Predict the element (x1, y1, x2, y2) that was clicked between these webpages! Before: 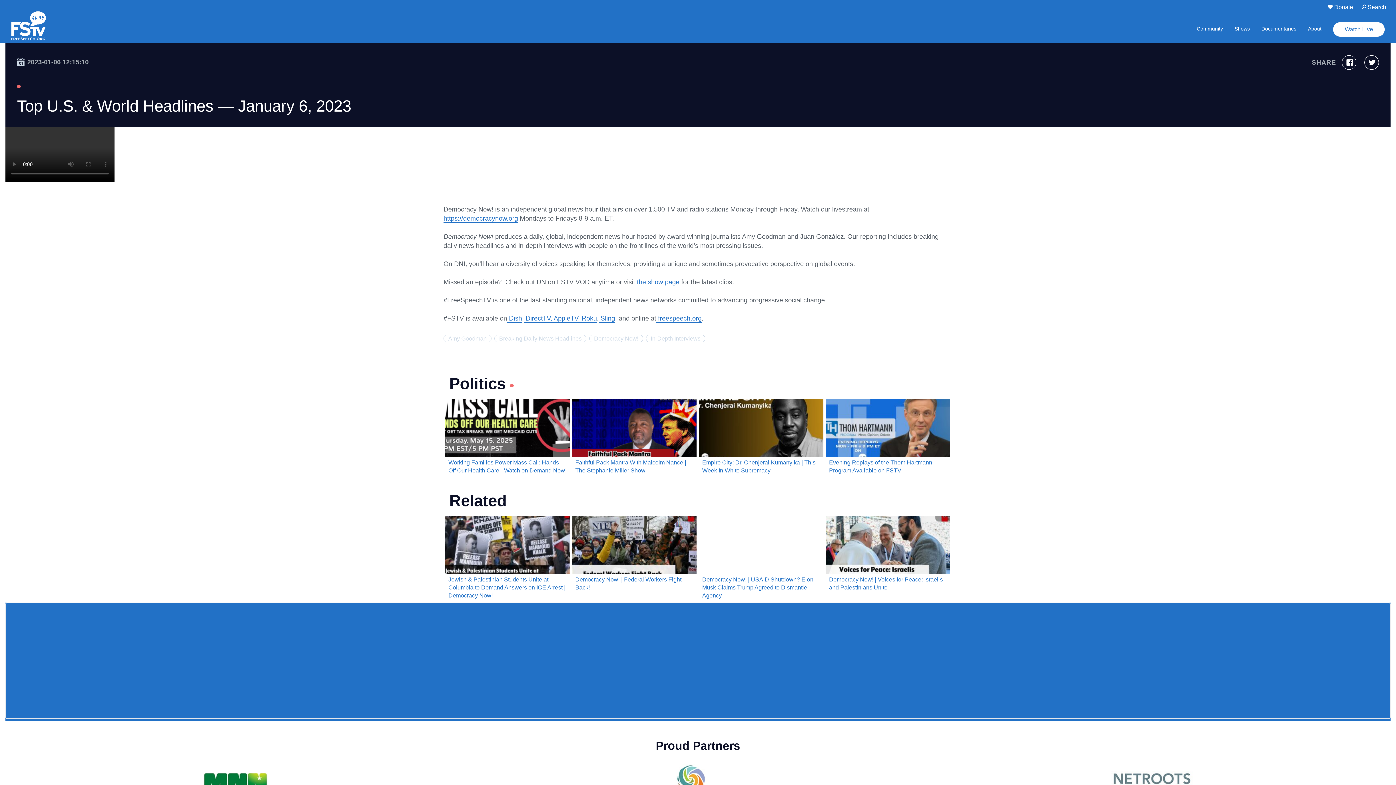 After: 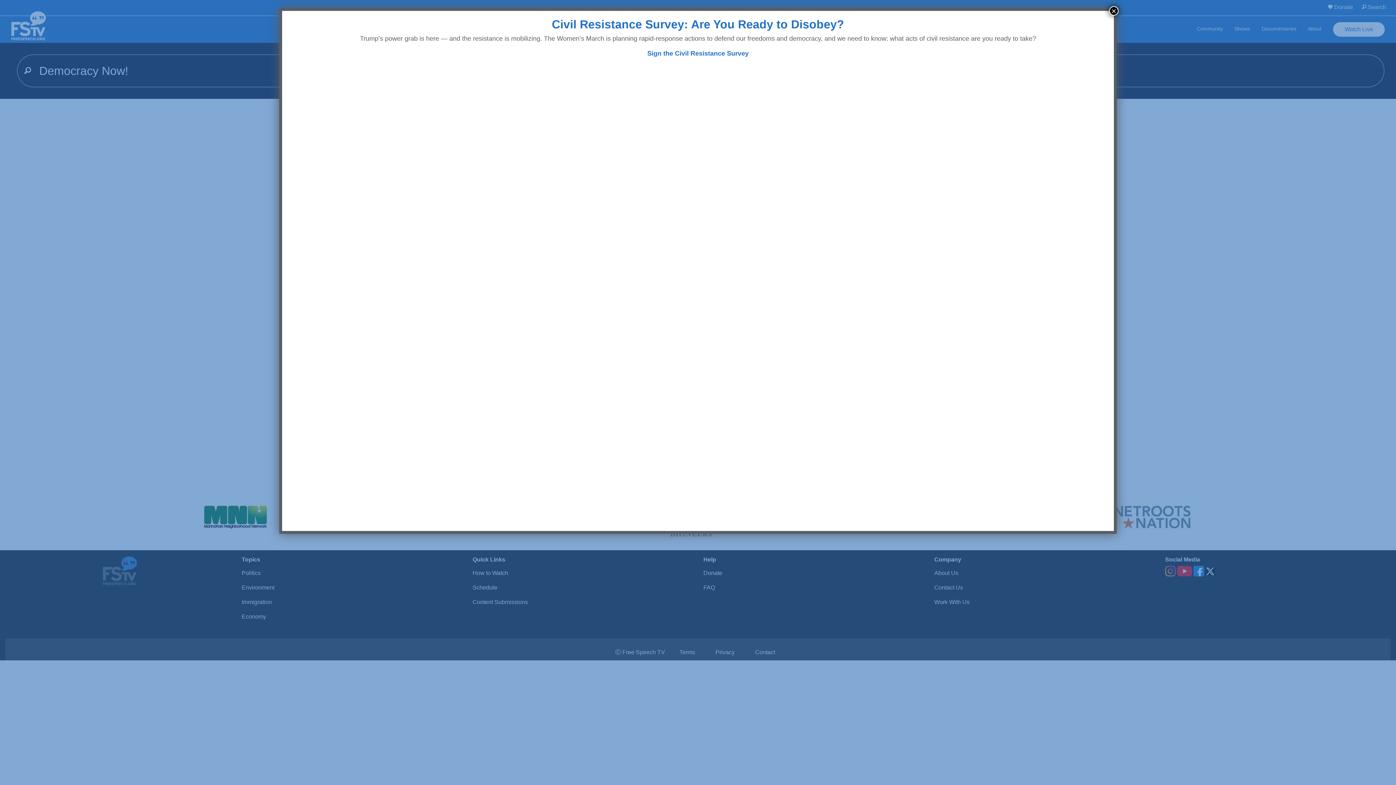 Action: bbox: (589, 334, 643, 342) label: Democracy Now!